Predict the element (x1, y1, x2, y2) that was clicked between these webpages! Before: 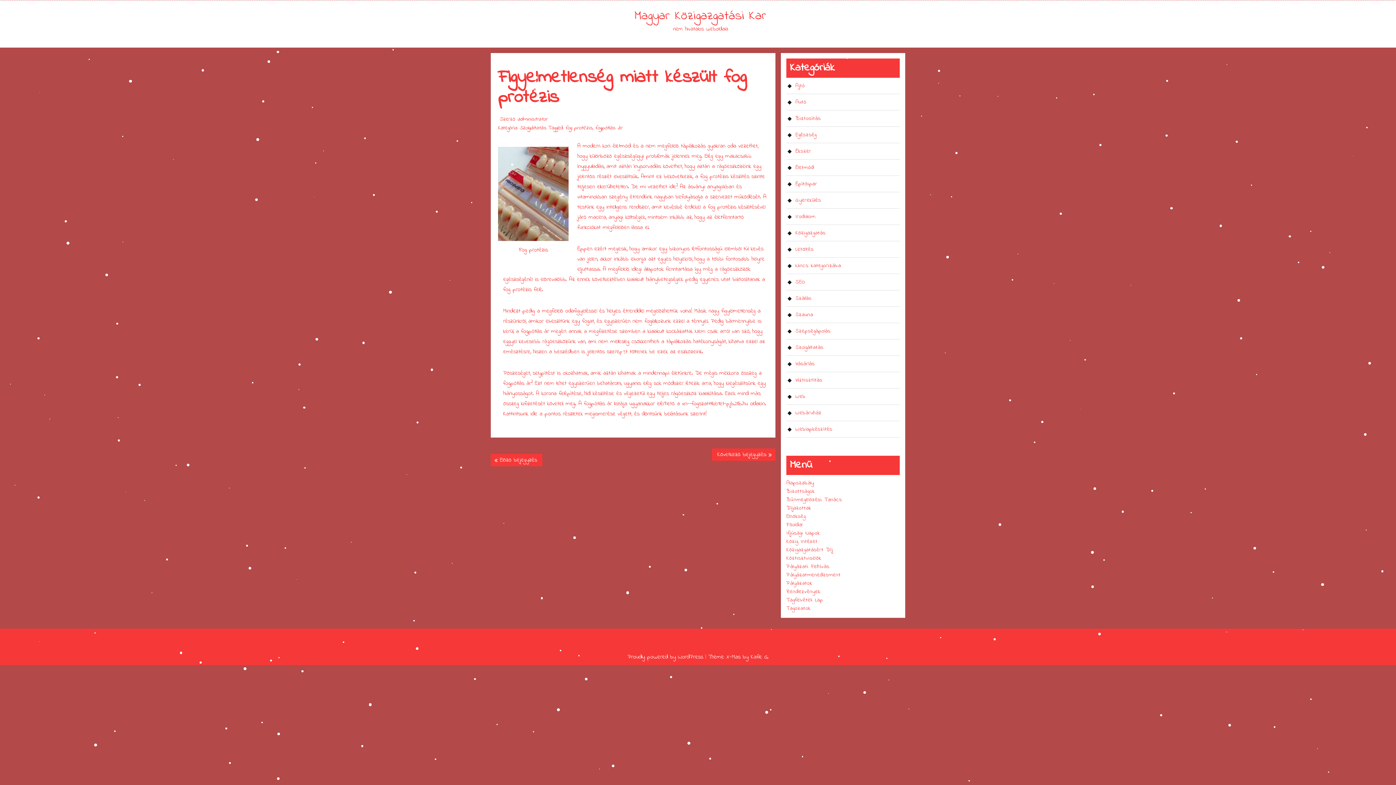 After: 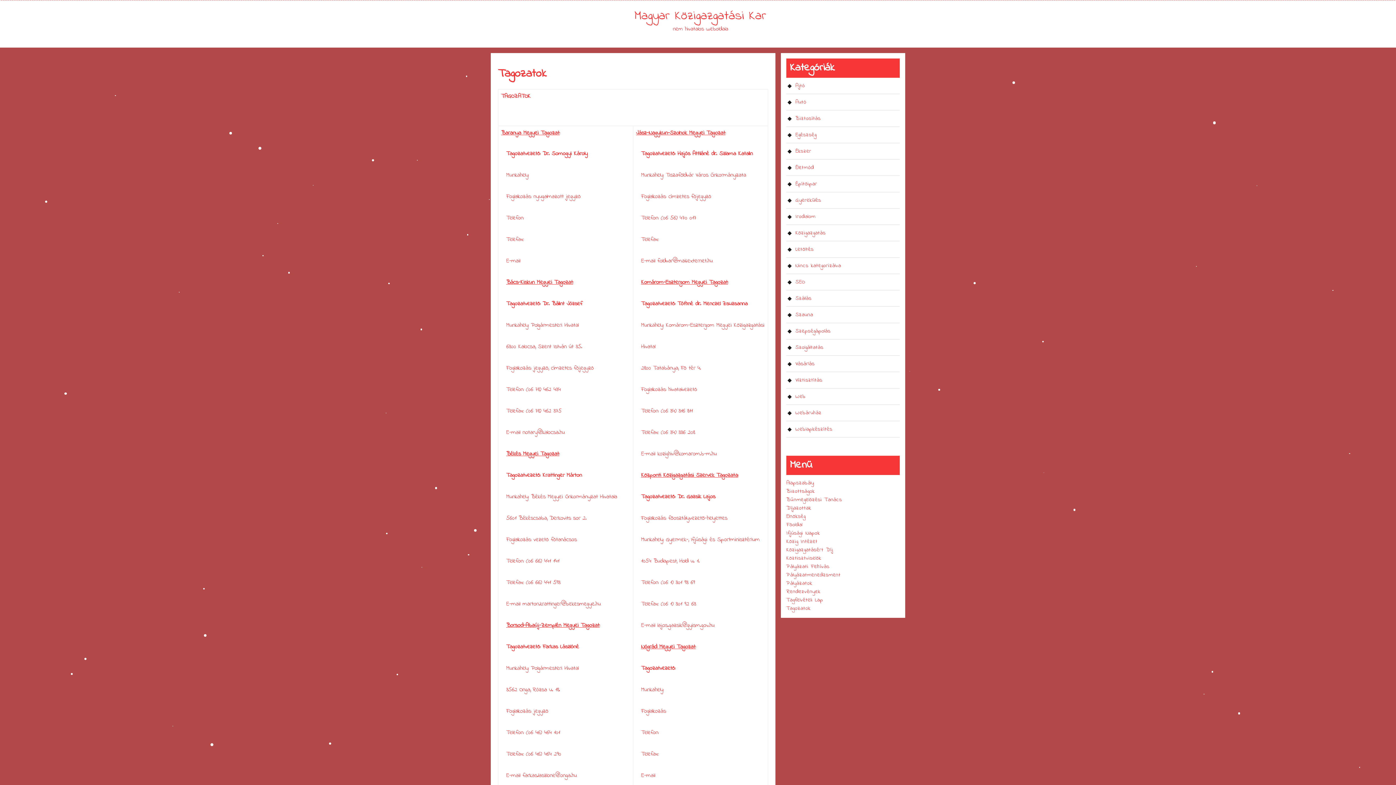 Action: bbox: (786, 604, 900, 612) label: Tagozatok